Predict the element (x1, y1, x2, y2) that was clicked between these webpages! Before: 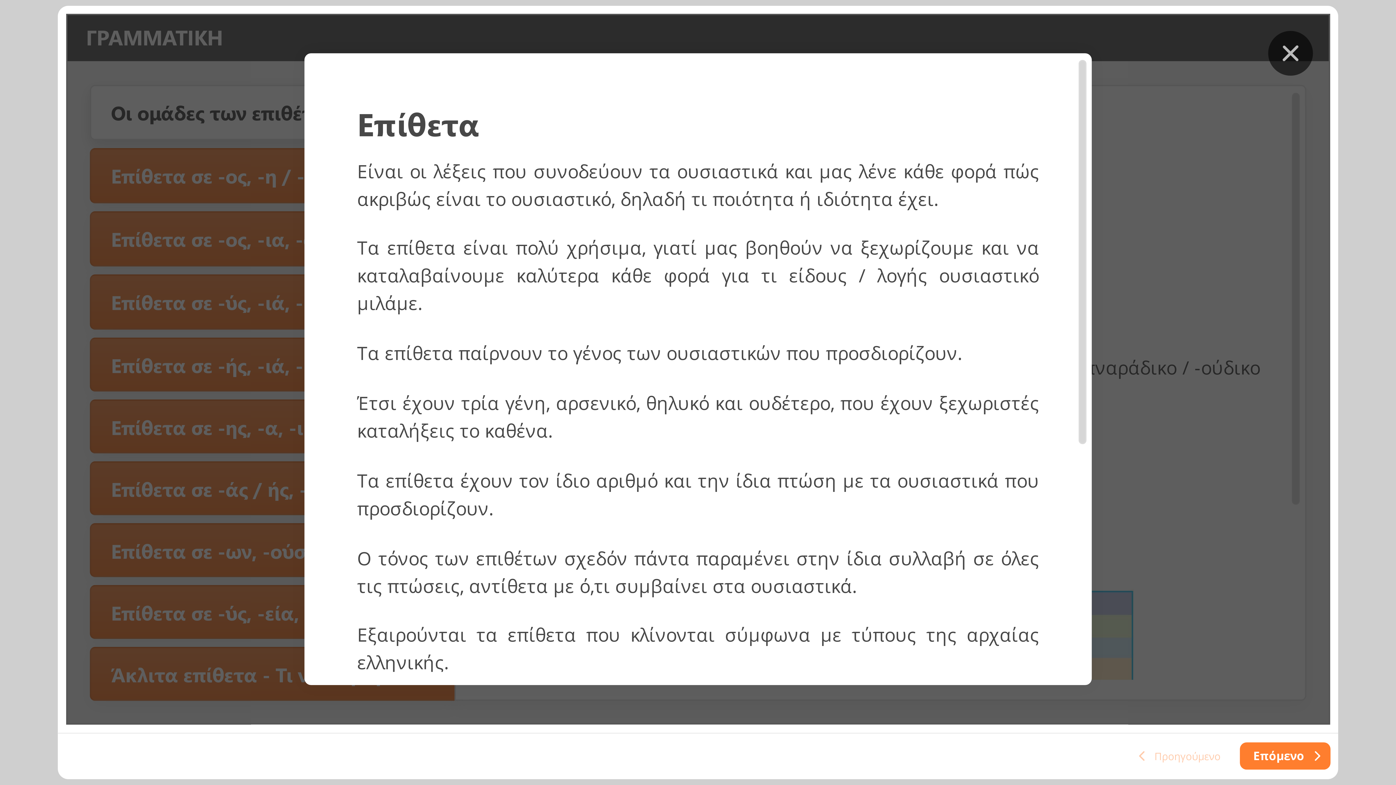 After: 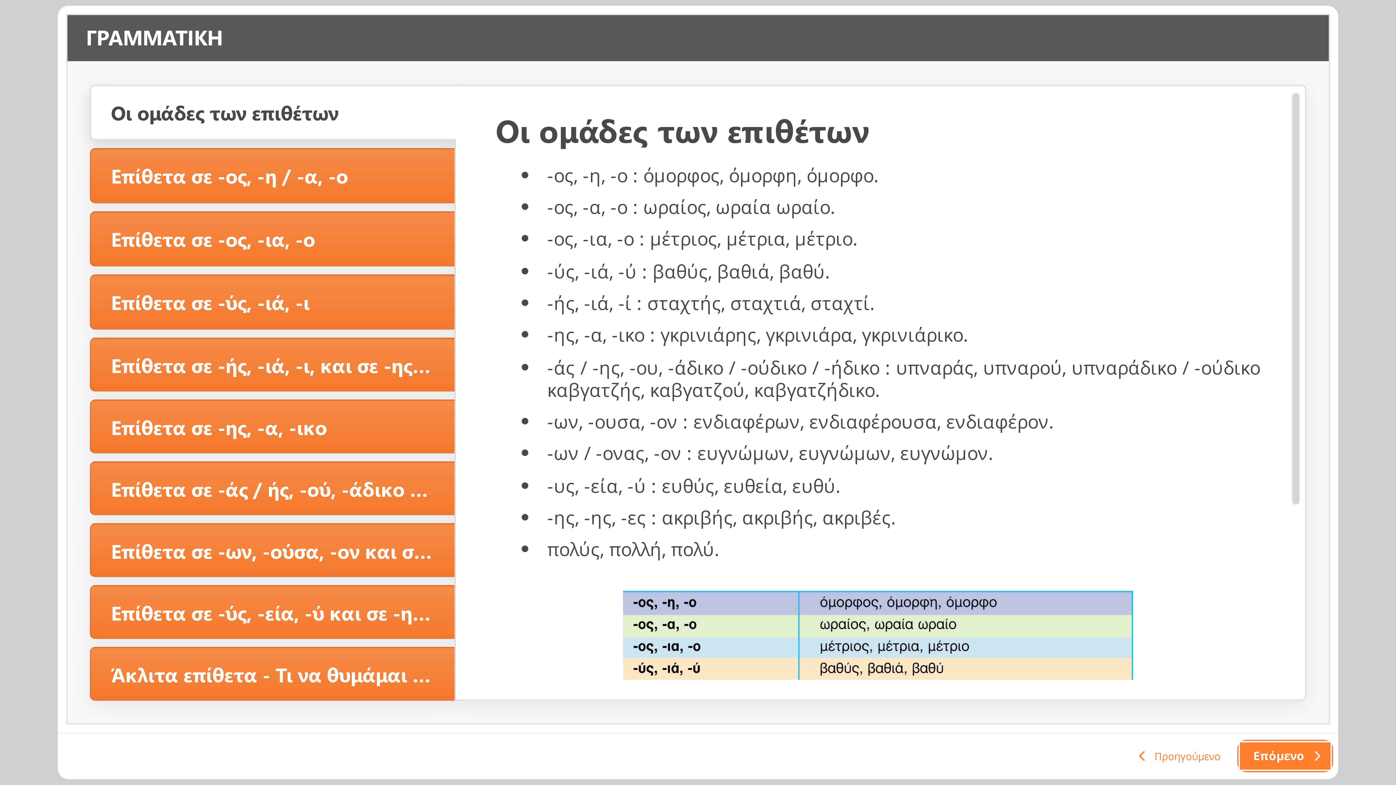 Action: bbox: (1239, 742, 1330, 770) label: Επόμενο